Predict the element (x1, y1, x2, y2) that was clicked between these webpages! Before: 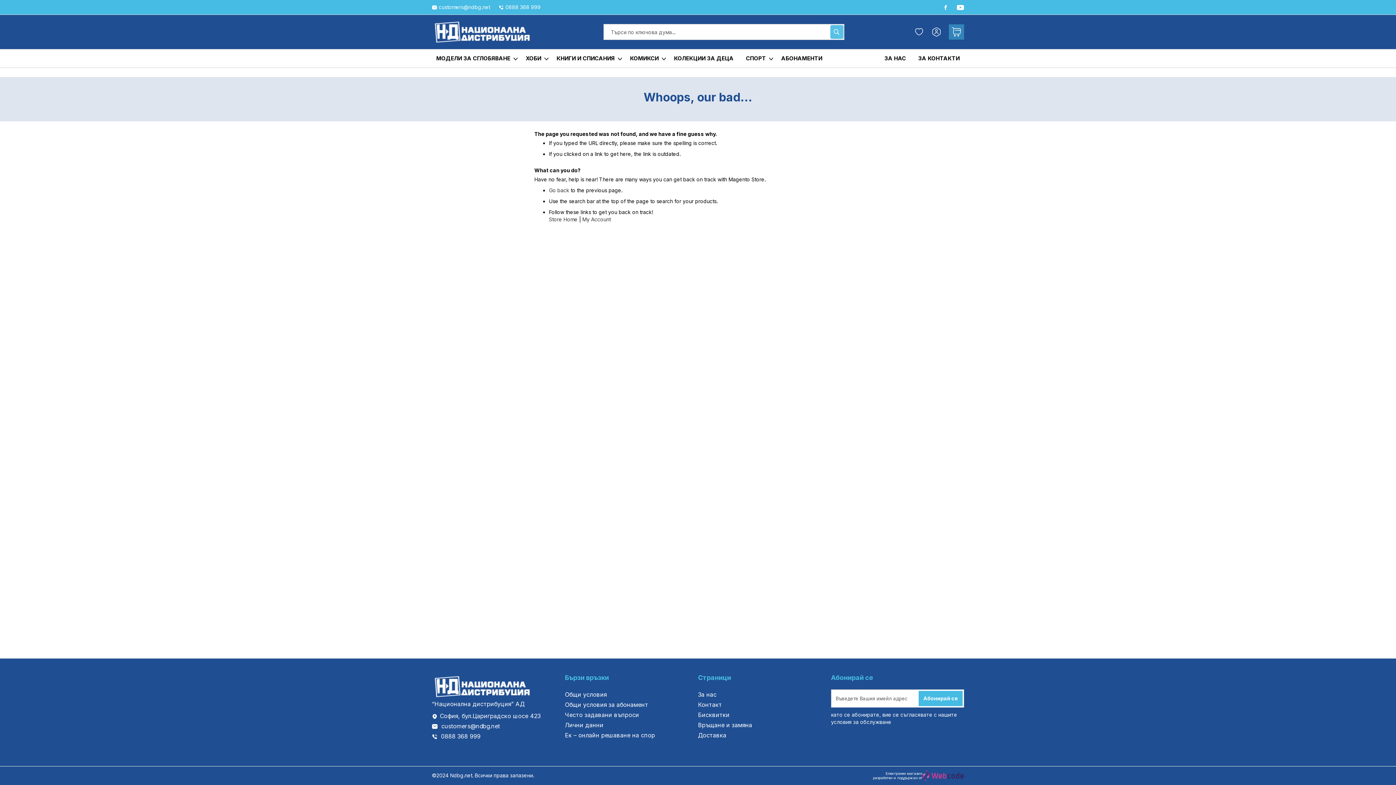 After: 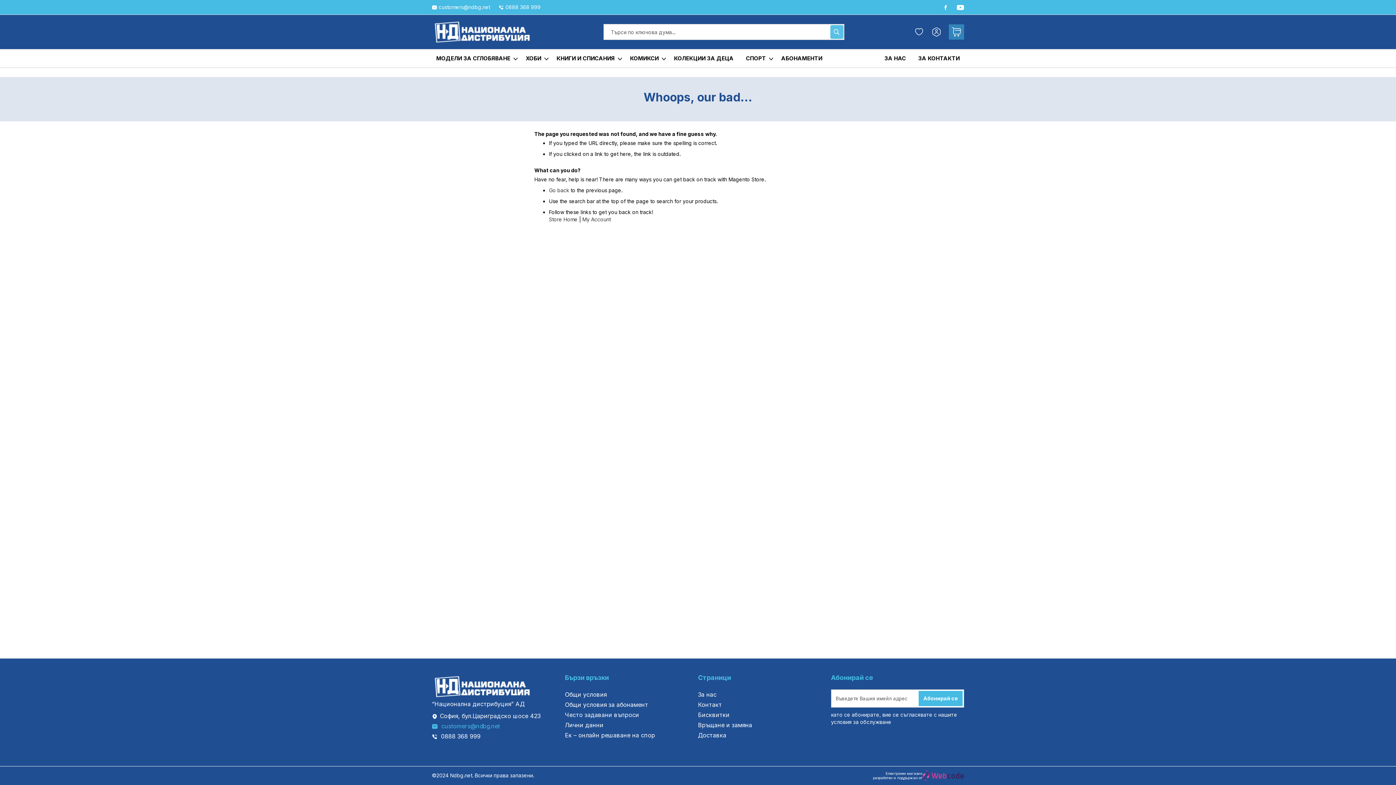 Action: bbox: (432, 721, 565, 731) label: customers@ndbg.net